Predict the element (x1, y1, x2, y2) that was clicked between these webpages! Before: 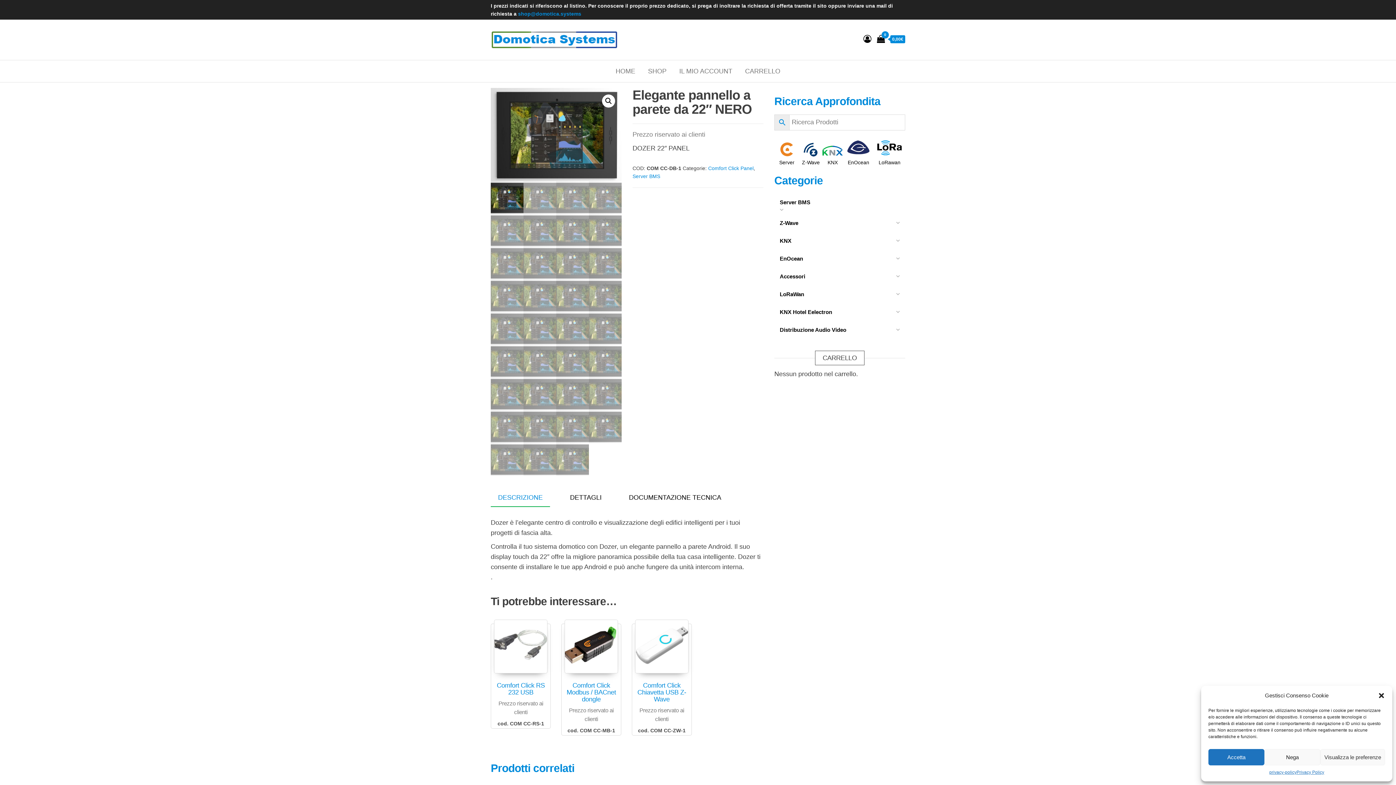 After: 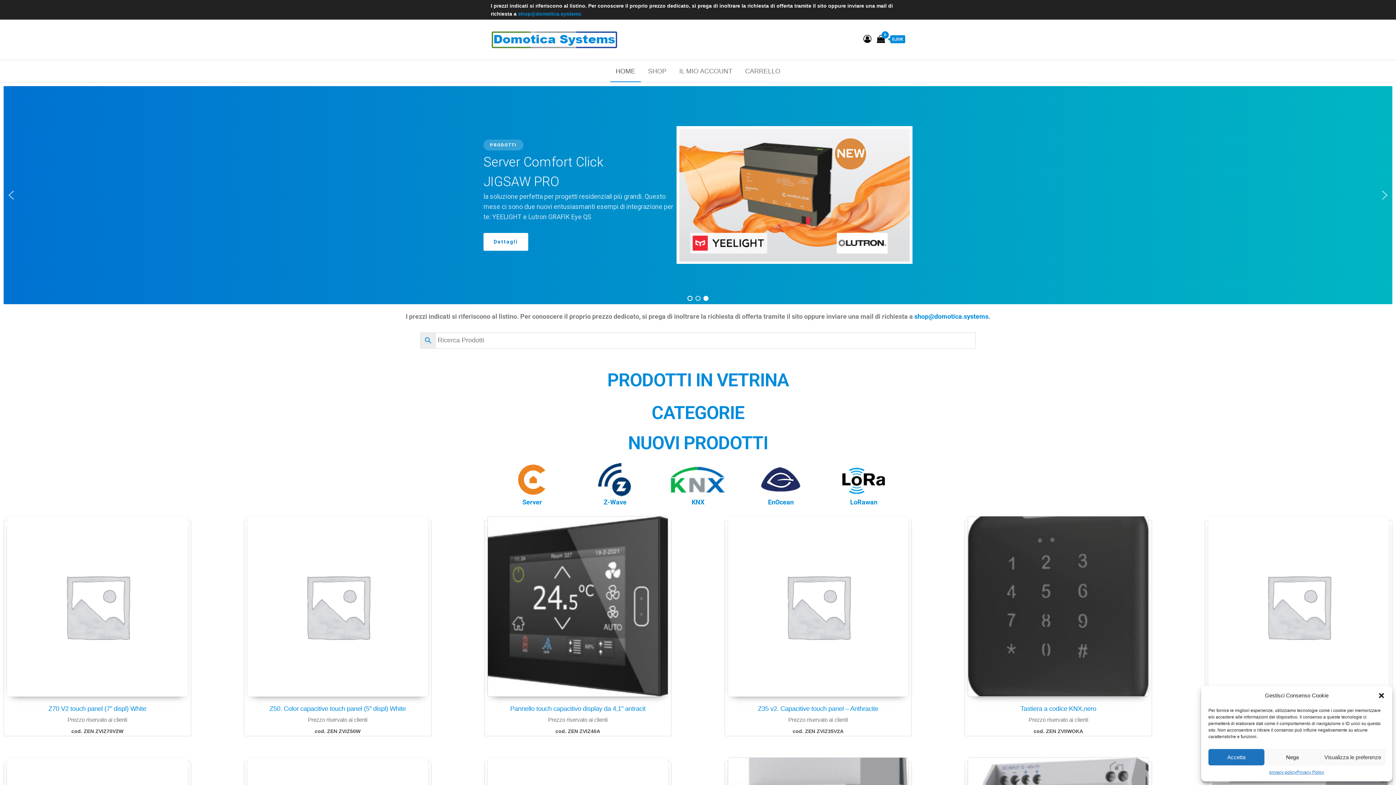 Action: bbox: (610, 60, 640, 82) label: HOME